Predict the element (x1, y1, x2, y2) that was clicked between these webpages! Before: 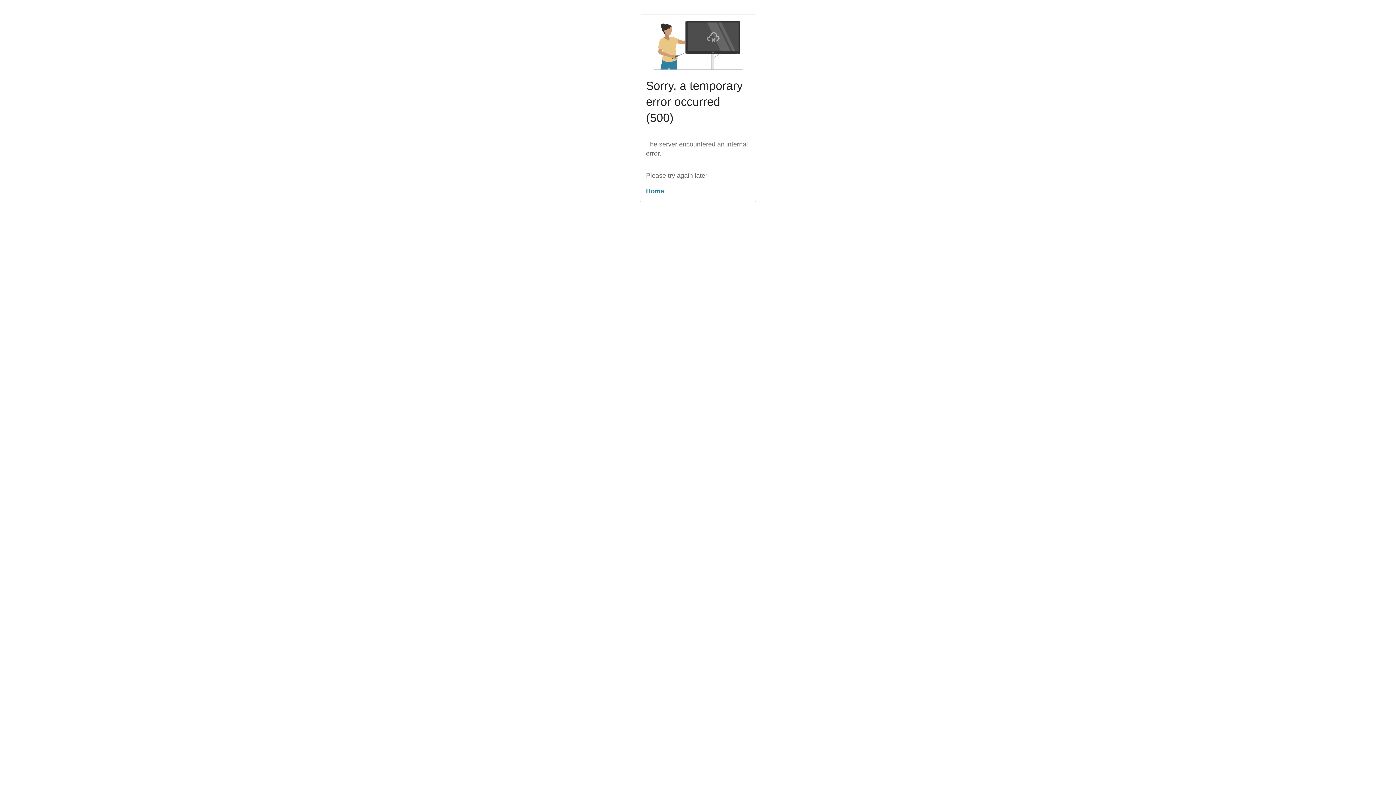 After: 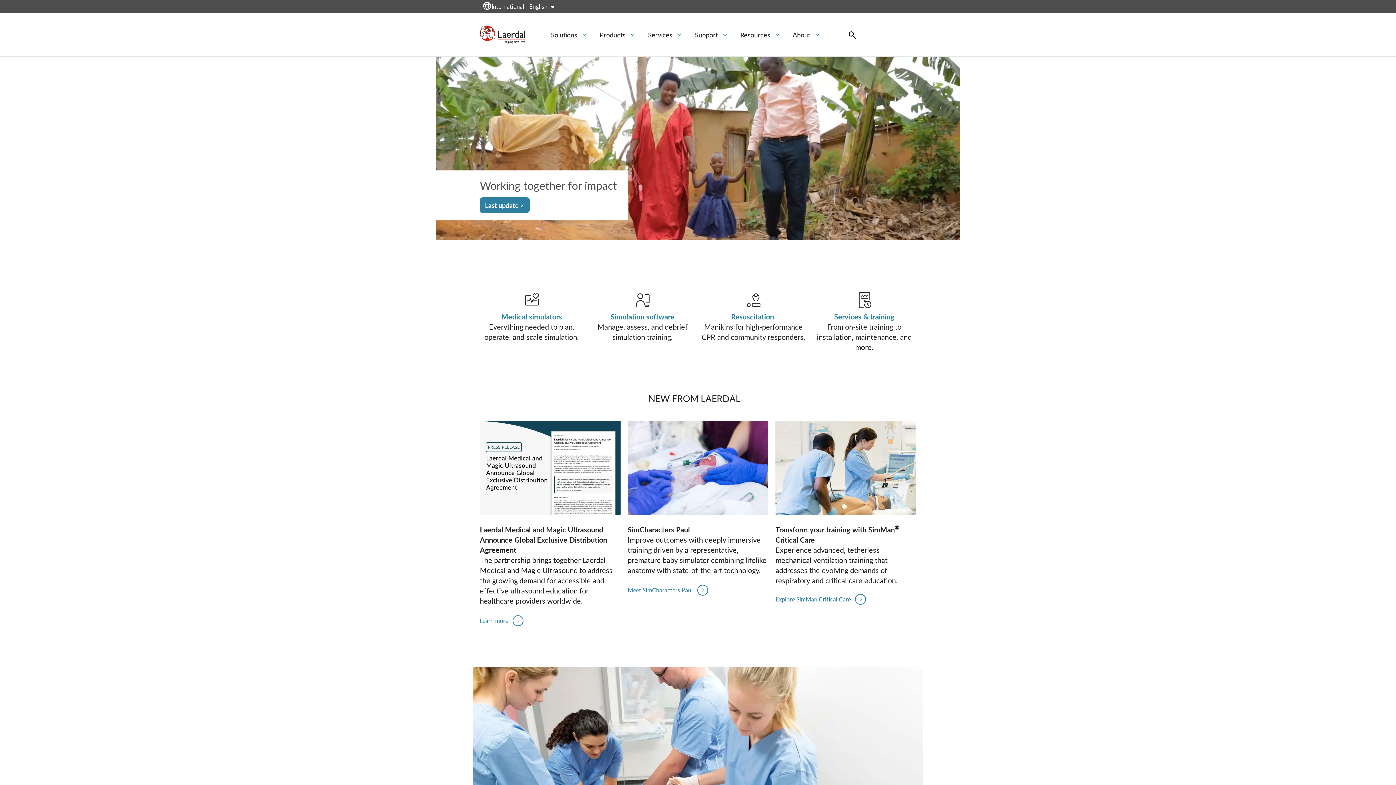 Action: label: Home bbox: (646, 186, 750, 196)